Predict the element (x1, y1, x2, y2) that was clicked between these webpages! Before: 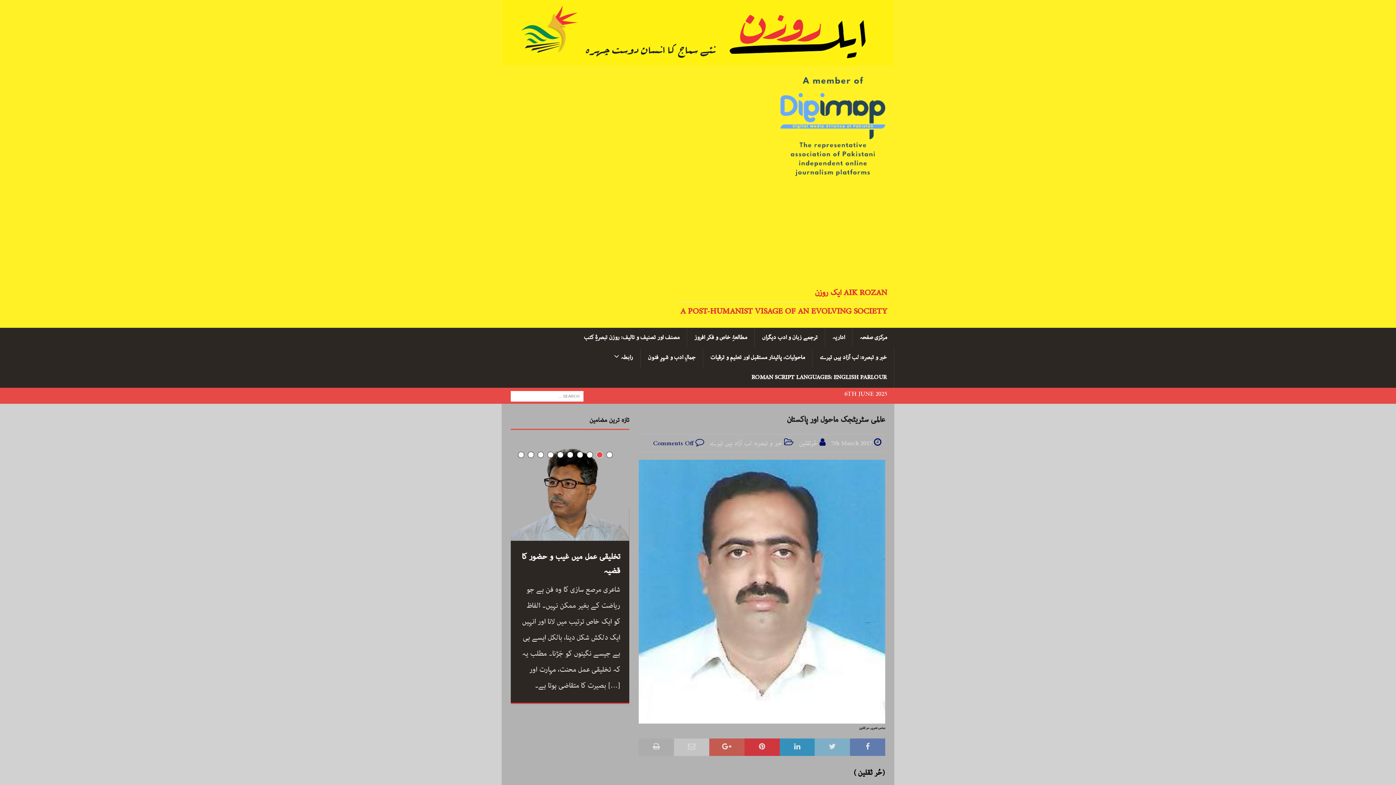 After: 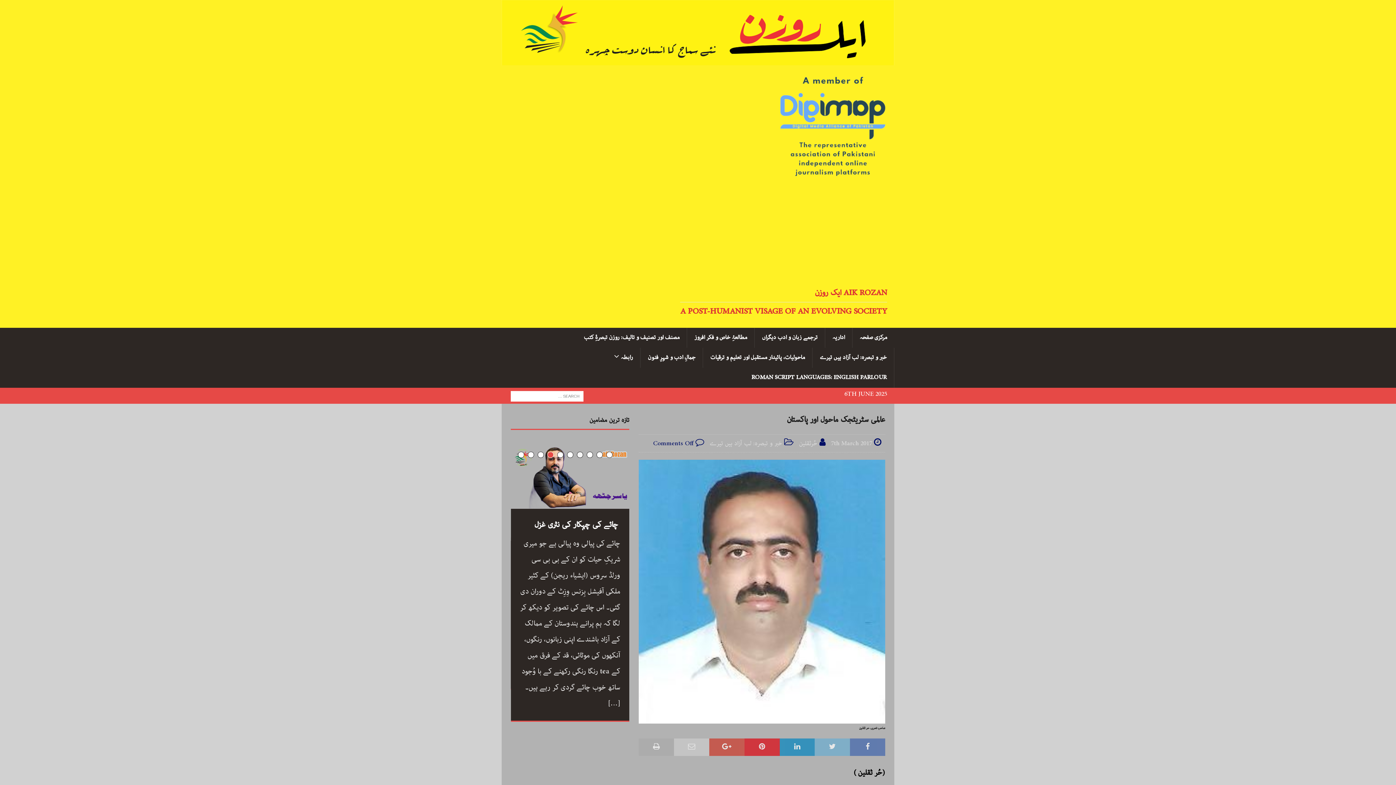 Action: bbox: (577, 452, 583, 458) label: 4